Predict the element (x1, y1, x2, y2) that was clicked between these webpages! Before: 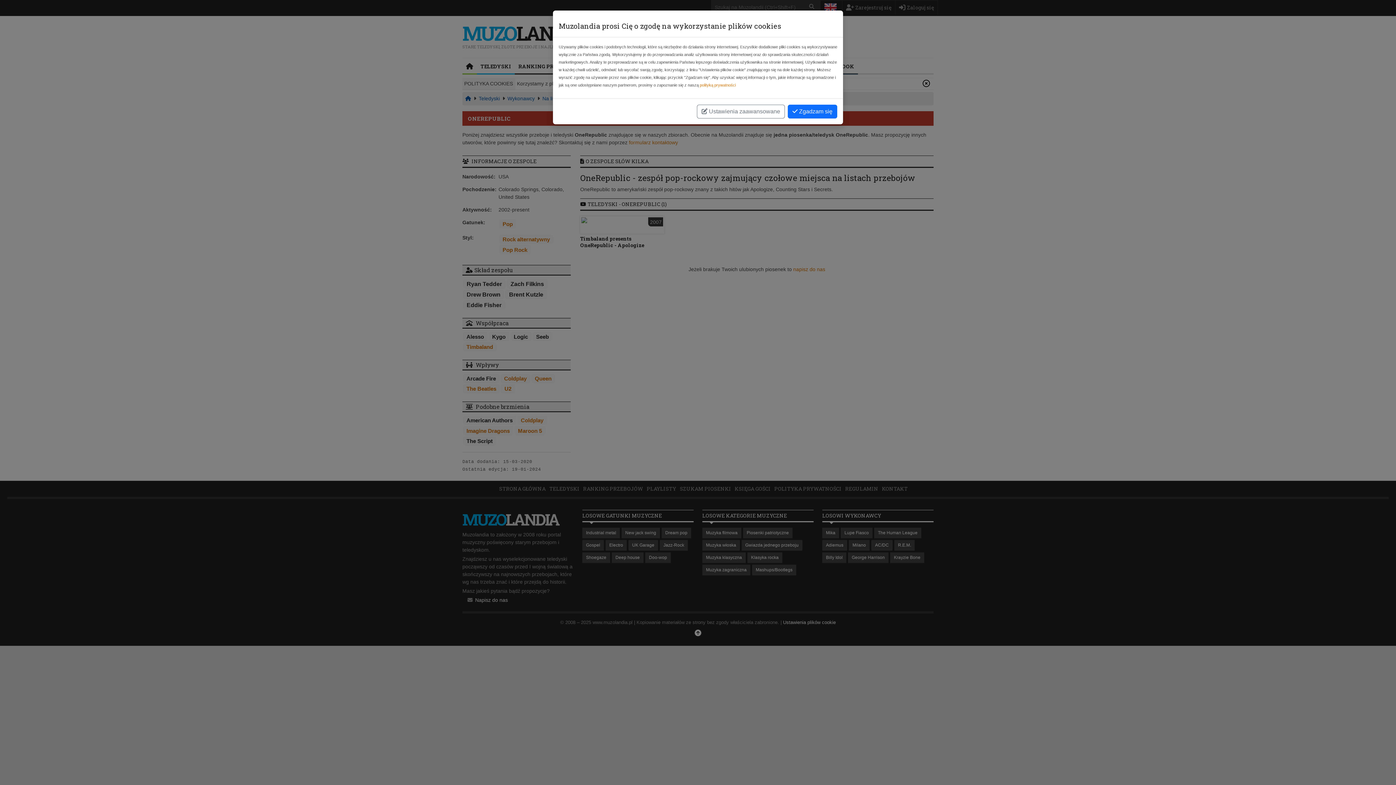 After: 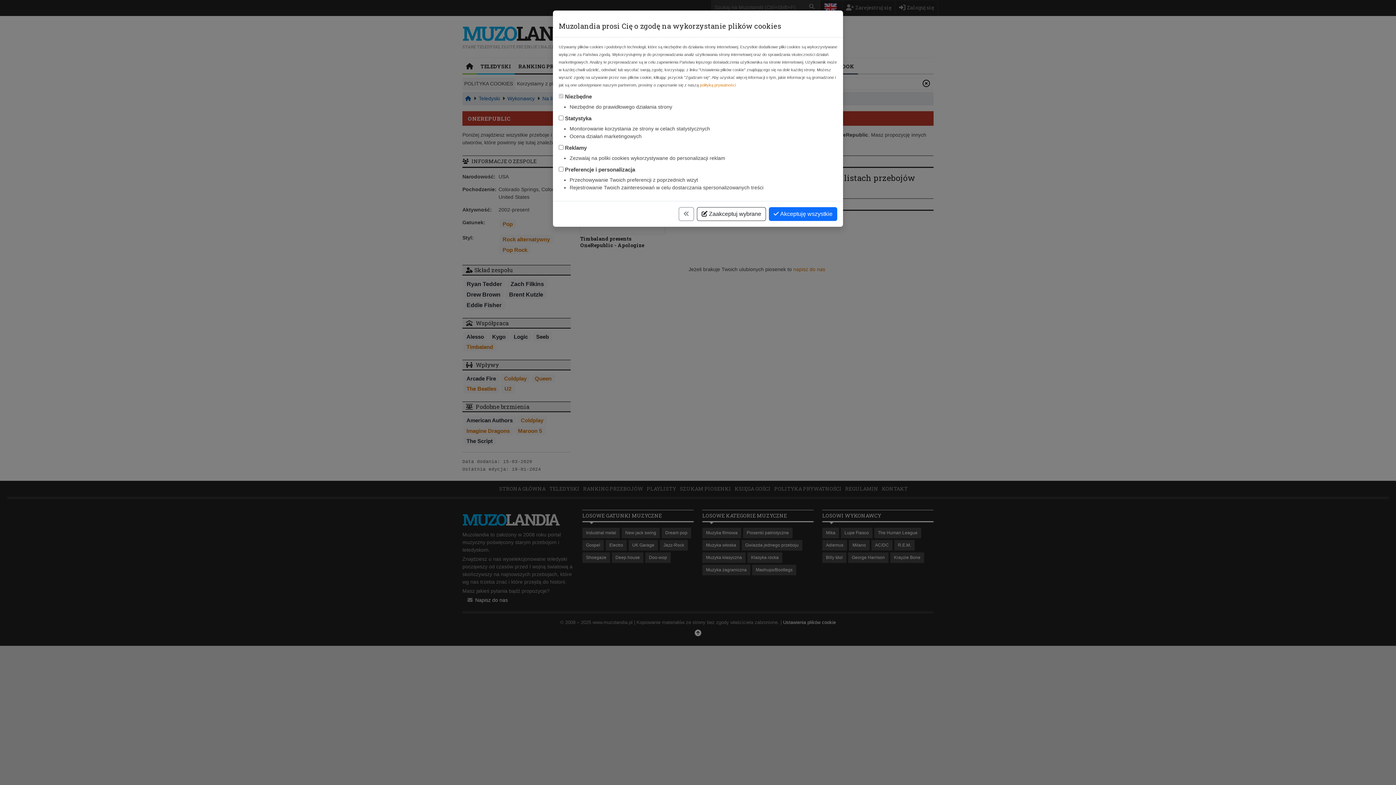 Action: bbox: (697, 104, 785, 118) label:  Ustawienia zaawansowane